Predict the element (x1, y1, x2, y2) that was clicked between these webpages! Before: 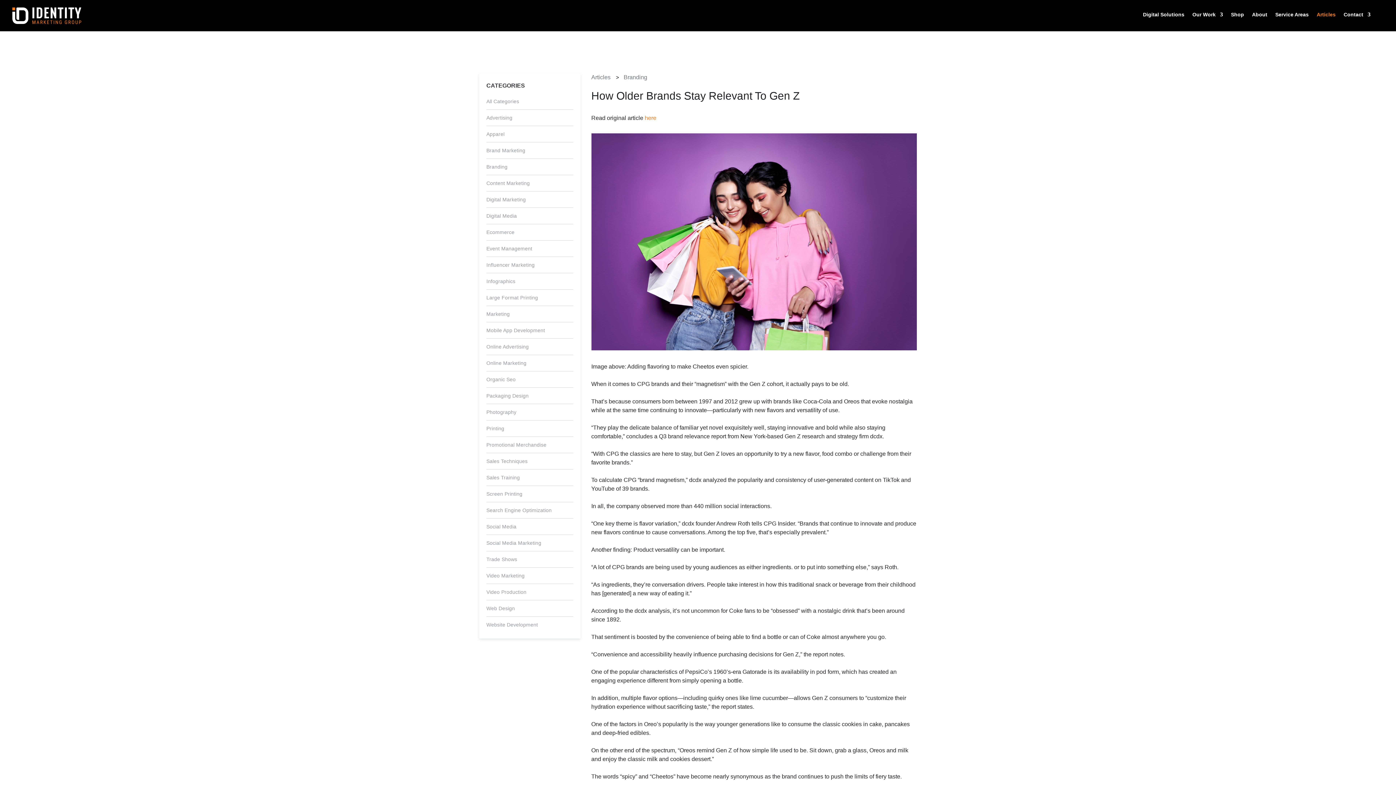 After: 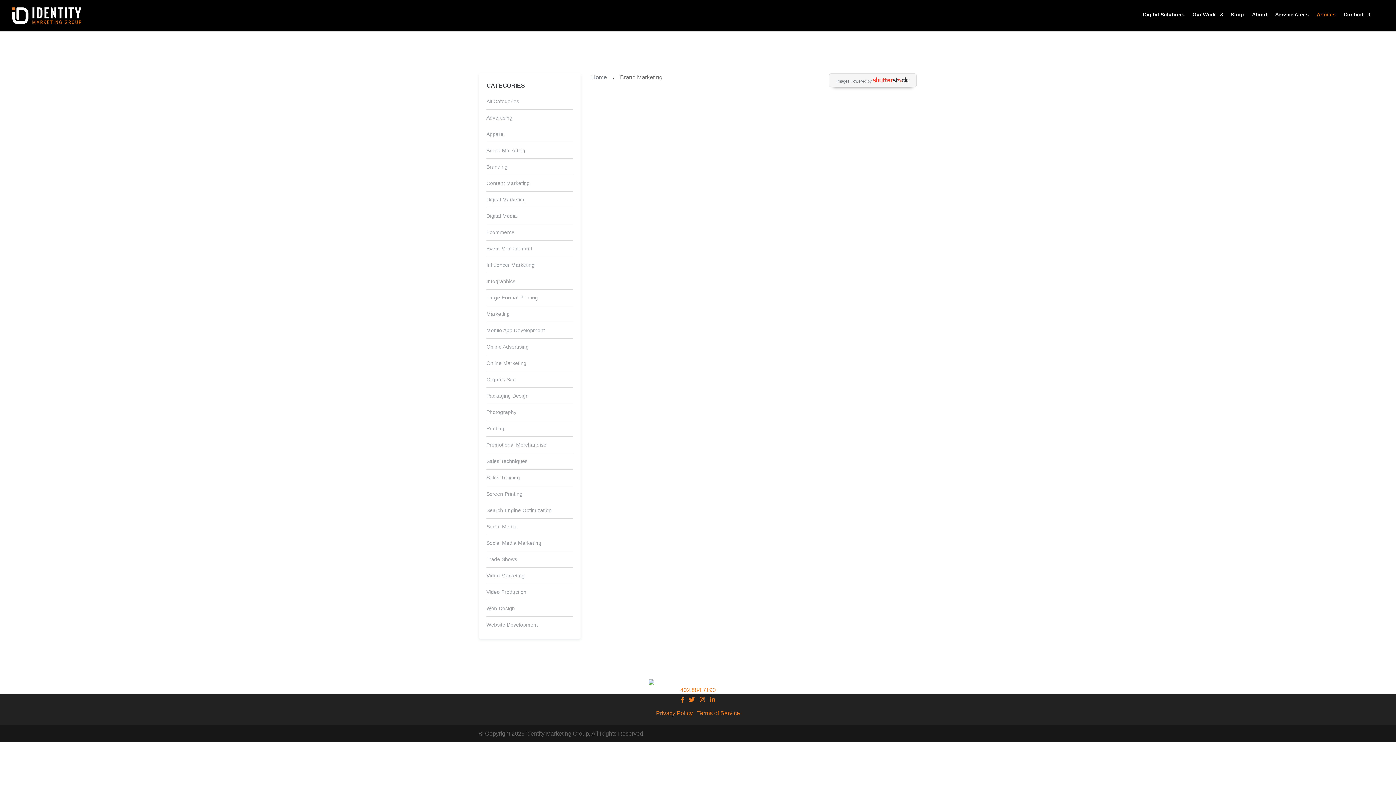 Action: bbox: (486, 147, 525, 153) label: Brand Marketing